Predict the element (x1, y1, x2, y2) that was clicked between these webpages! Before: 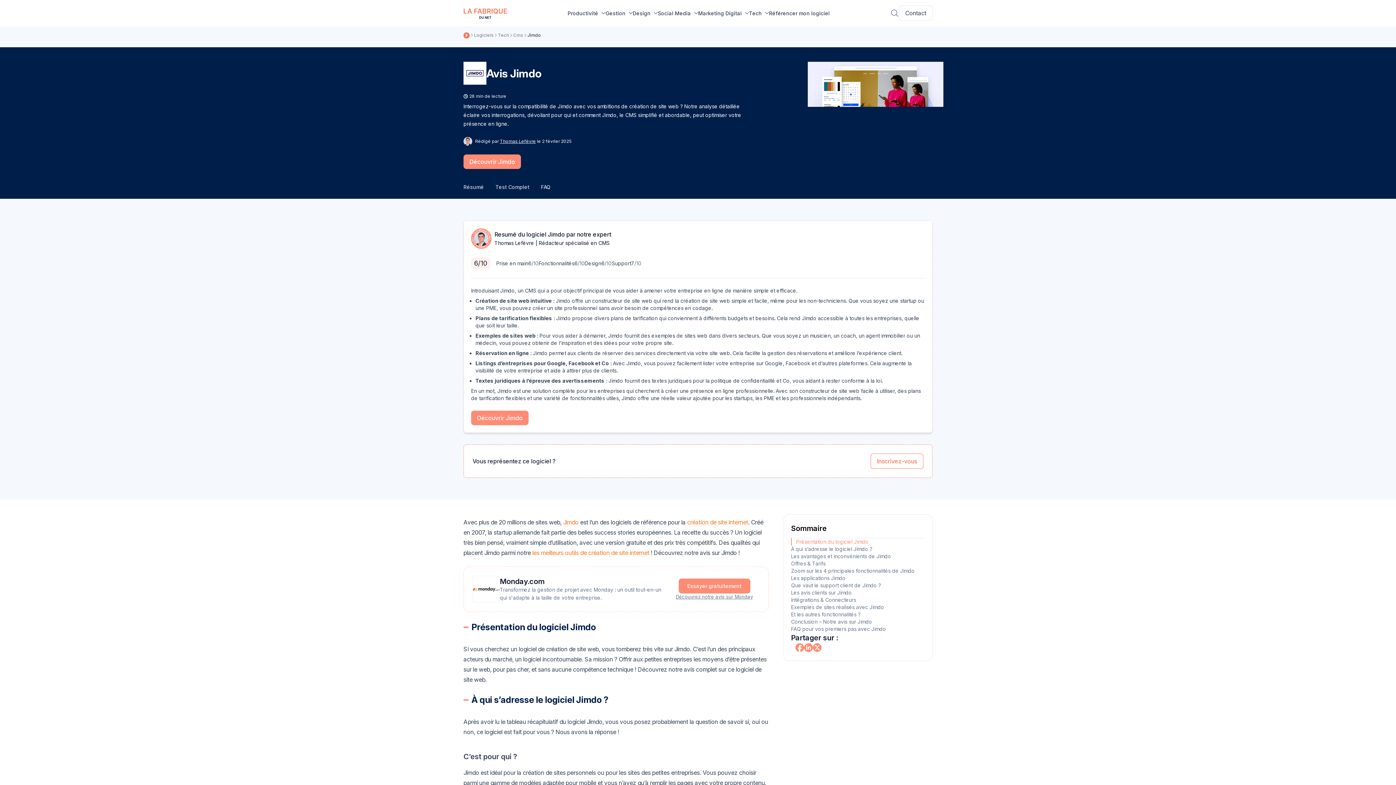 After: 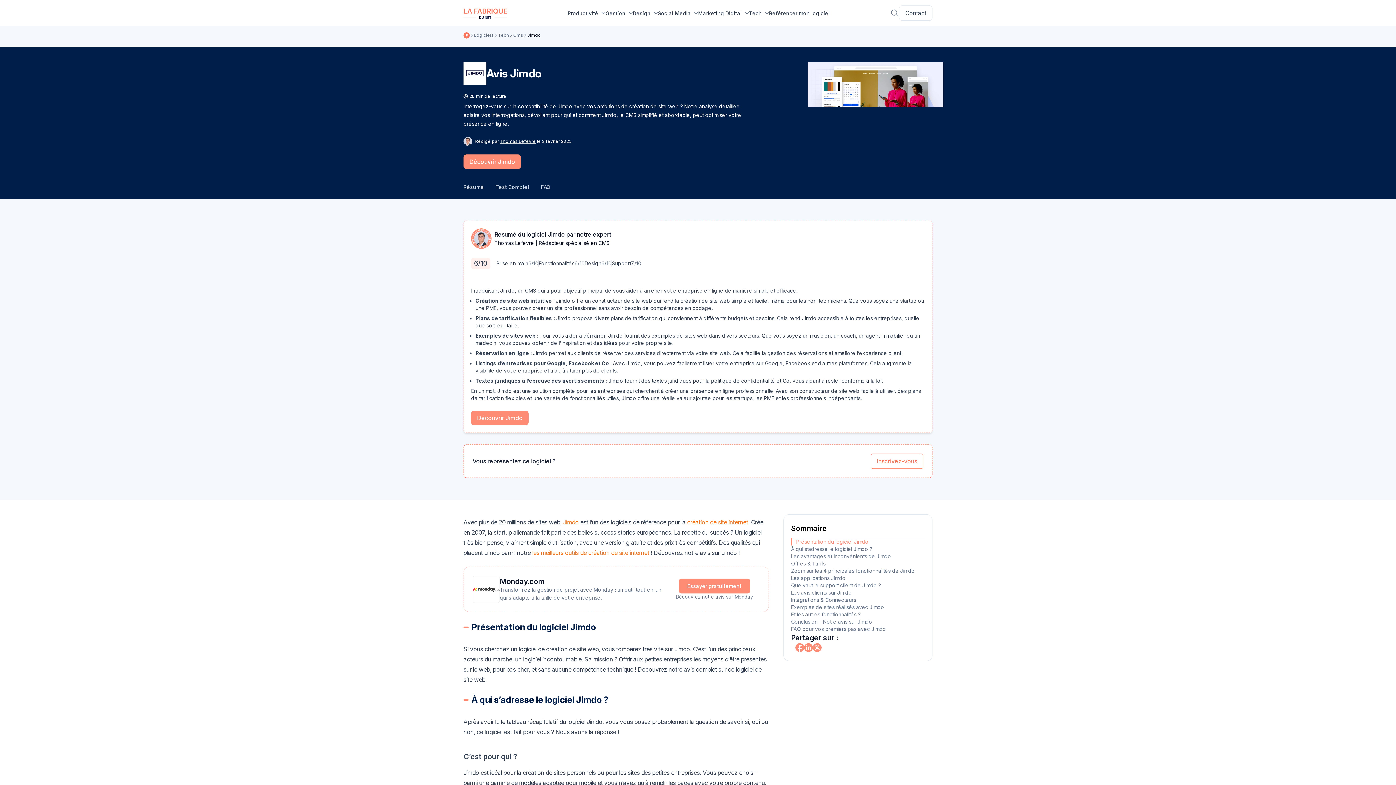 Action: bbox: (813, 643, 821, 652)